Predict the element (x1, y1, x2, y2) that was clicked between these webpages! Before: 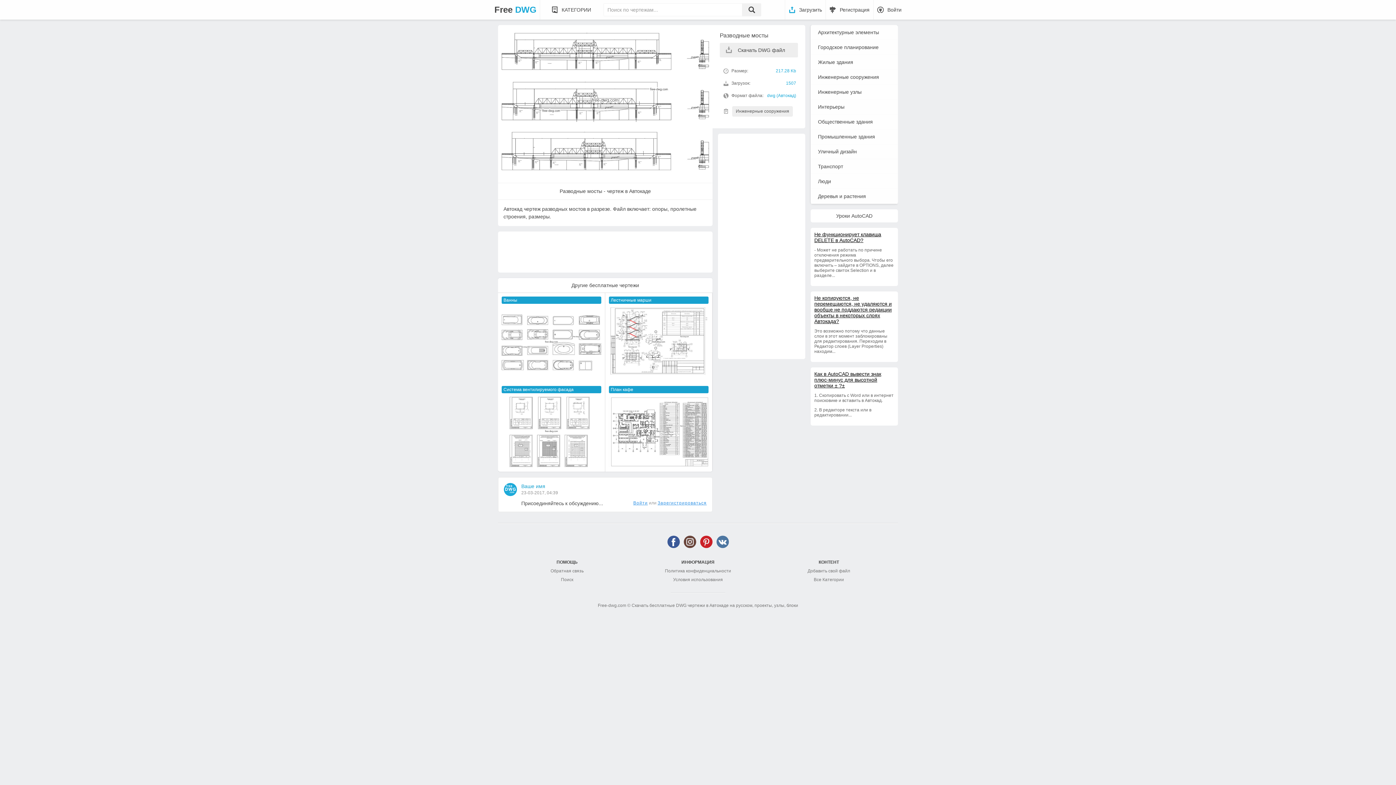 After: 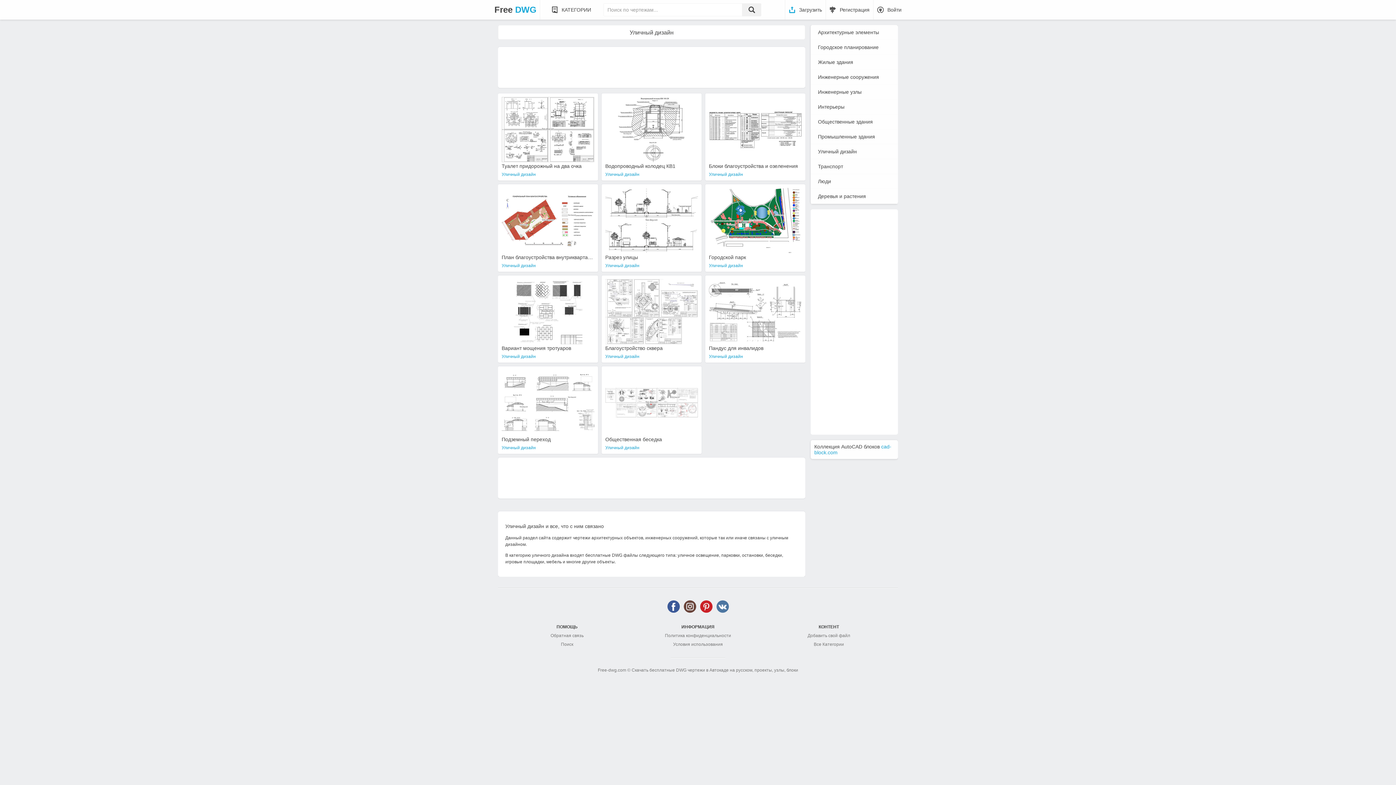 Action: label: Уличный дизайн bbox: (810, 144, 898, 159)